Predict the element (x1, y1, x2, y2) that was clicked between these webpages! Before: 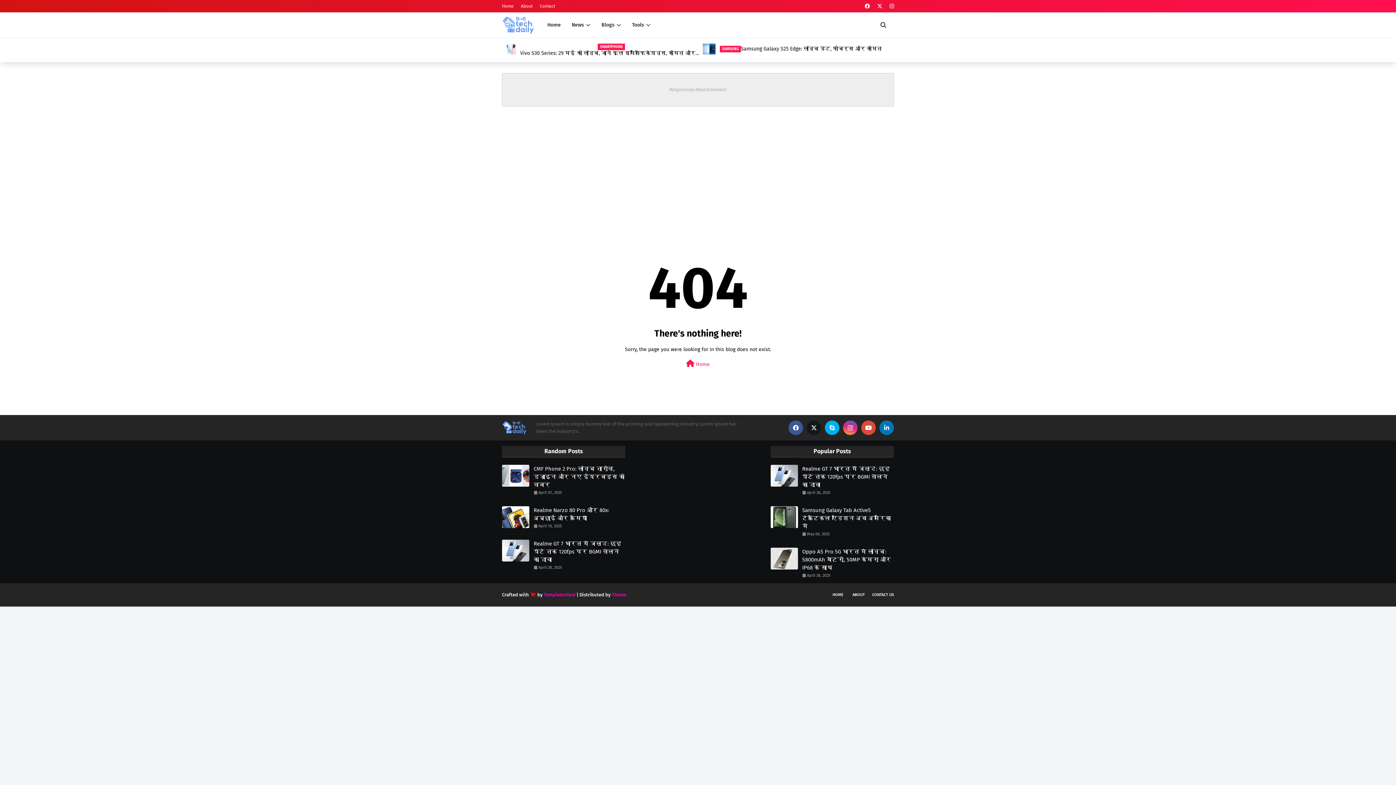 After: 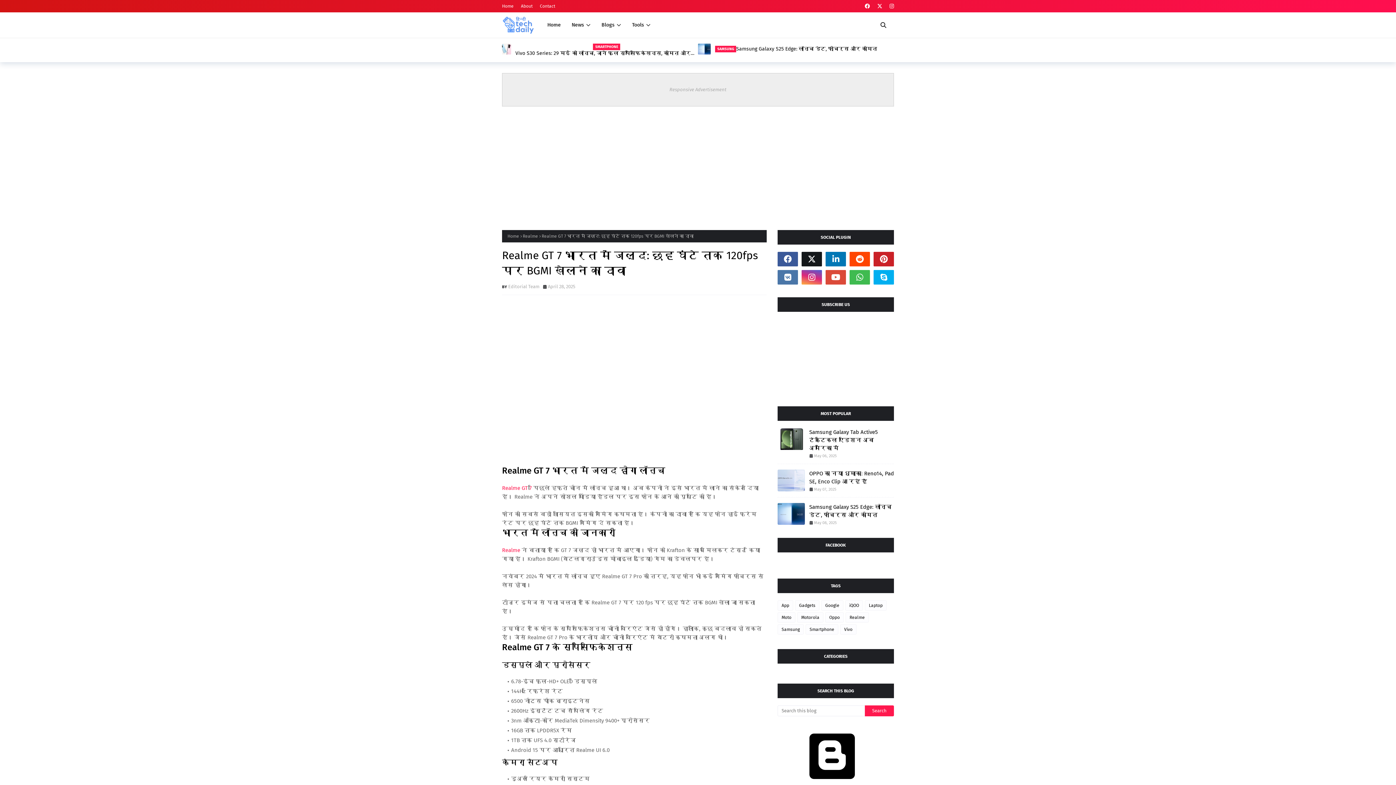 Action: label: Realme GT 7 भारत में जल्द: छह घंटे तक 120fps पर BGMI खेलने का दावा bbox: (533, 540, 625, 564)